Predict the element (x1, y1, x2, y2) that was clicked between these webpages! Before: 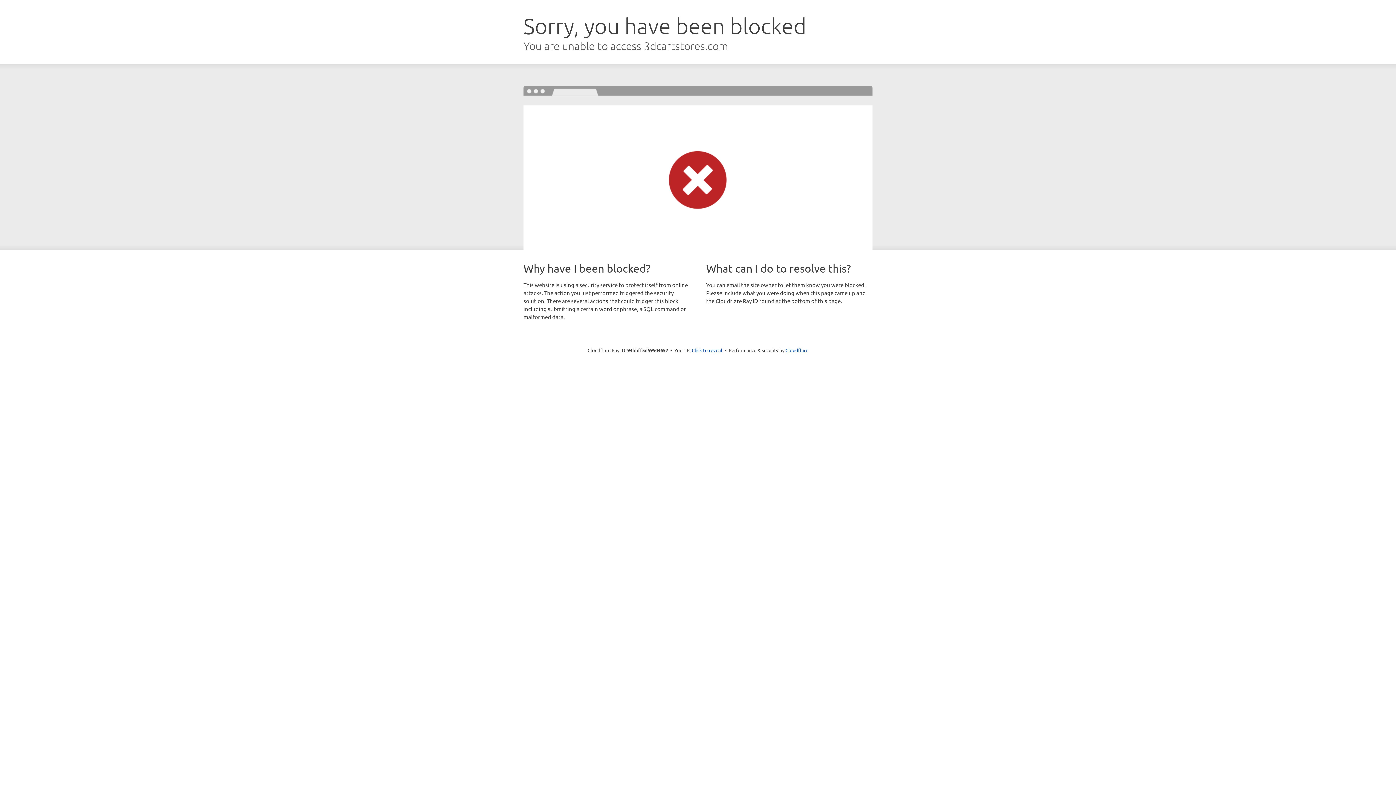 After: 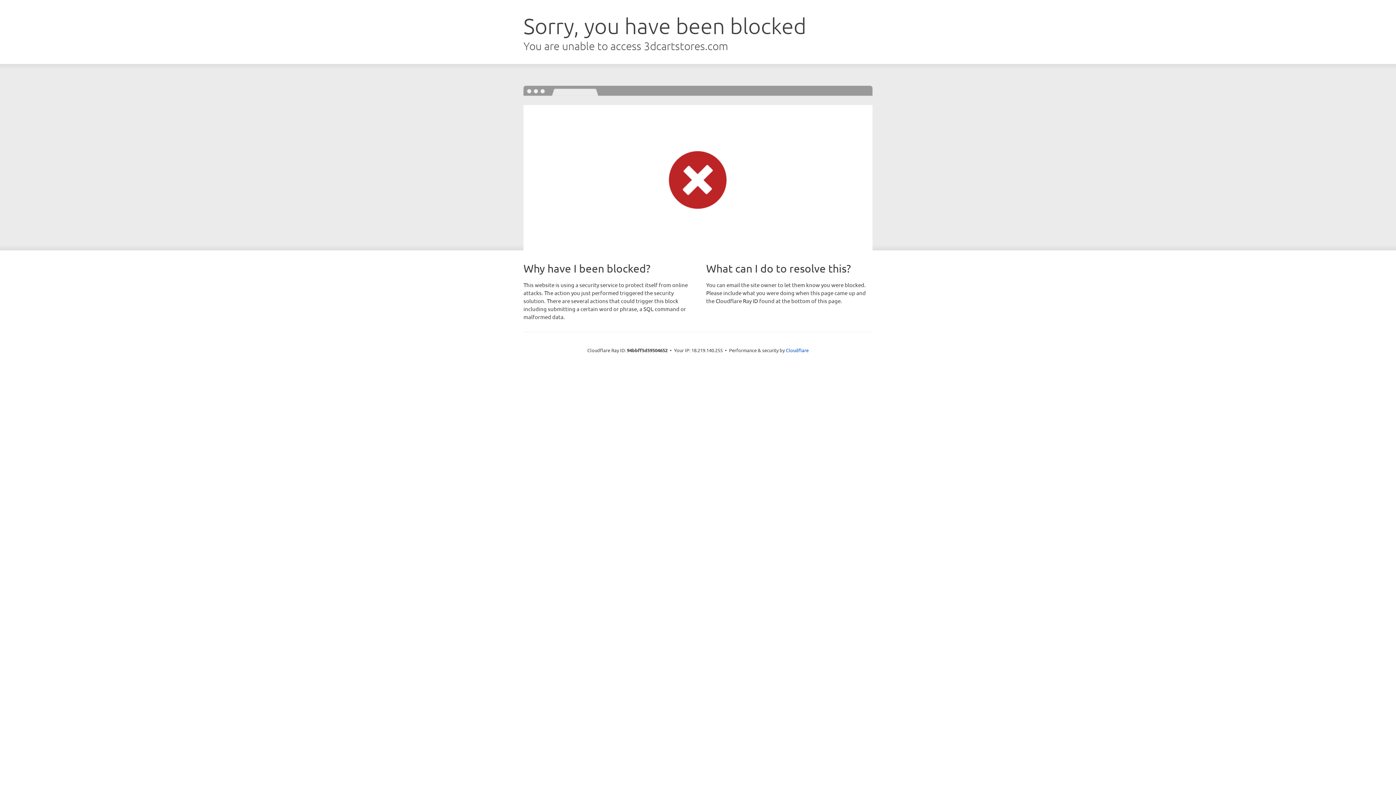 Action: bbox: (692, 346, 722, 353) label: Click to reveal